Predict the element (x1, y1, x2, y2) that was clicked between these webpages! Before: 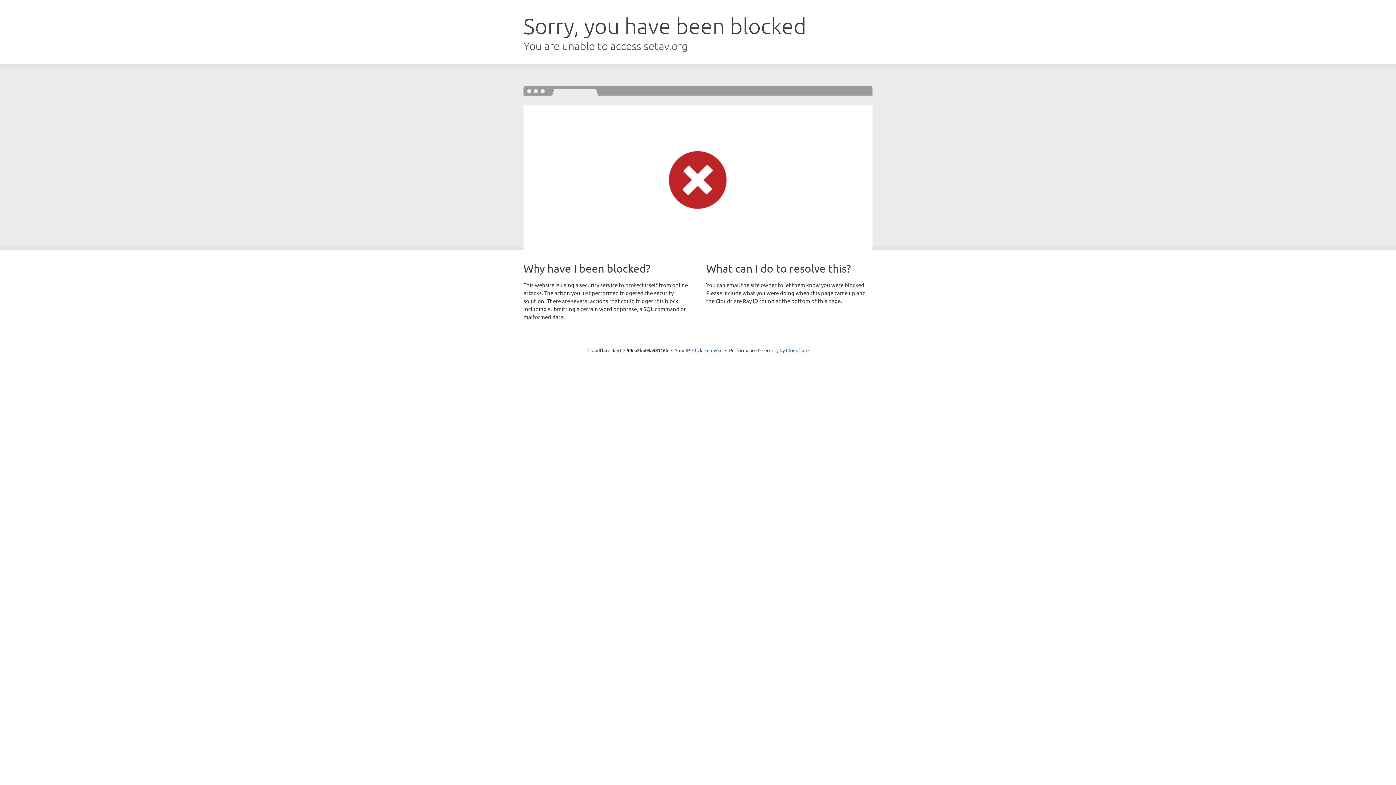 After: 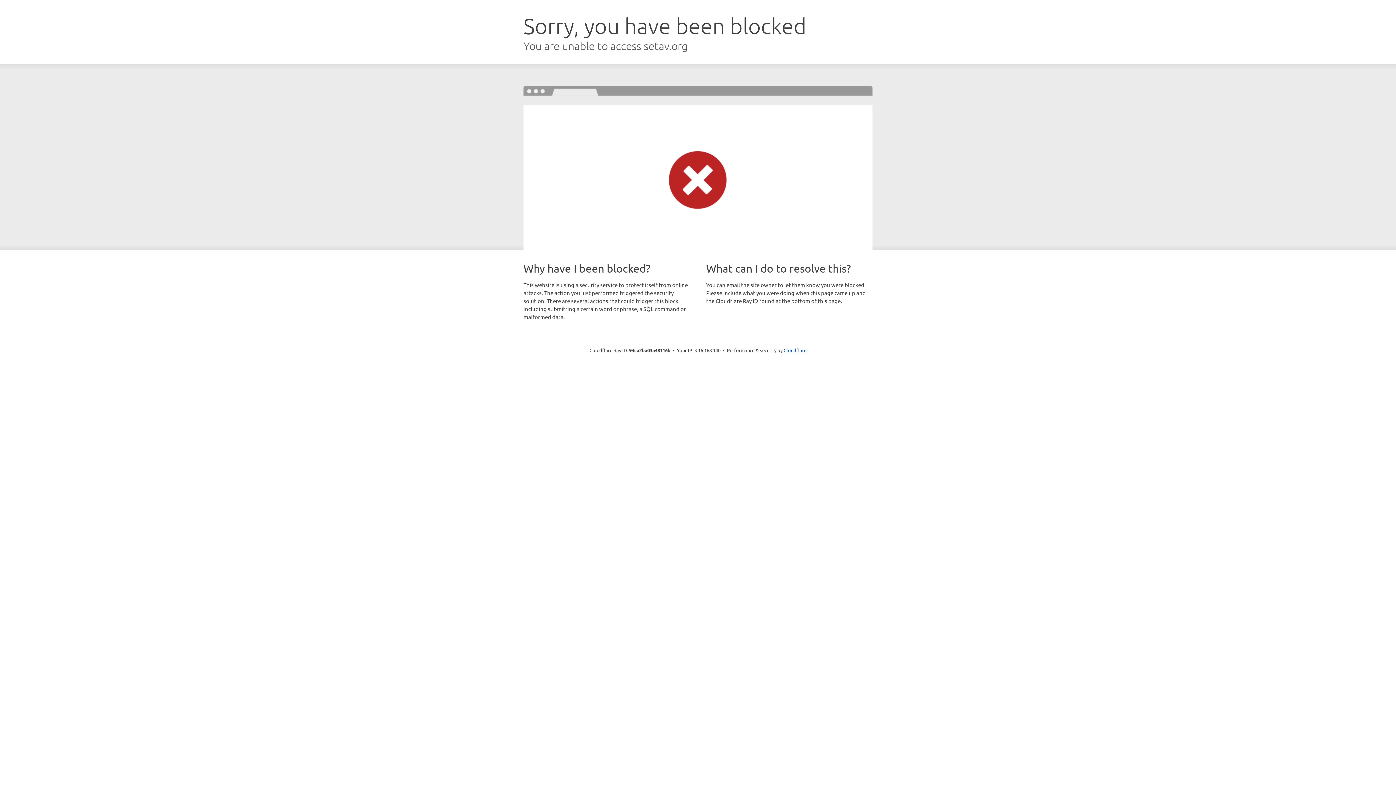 Action: label: Click to reveal bbox: (692, 346, 722, 353)